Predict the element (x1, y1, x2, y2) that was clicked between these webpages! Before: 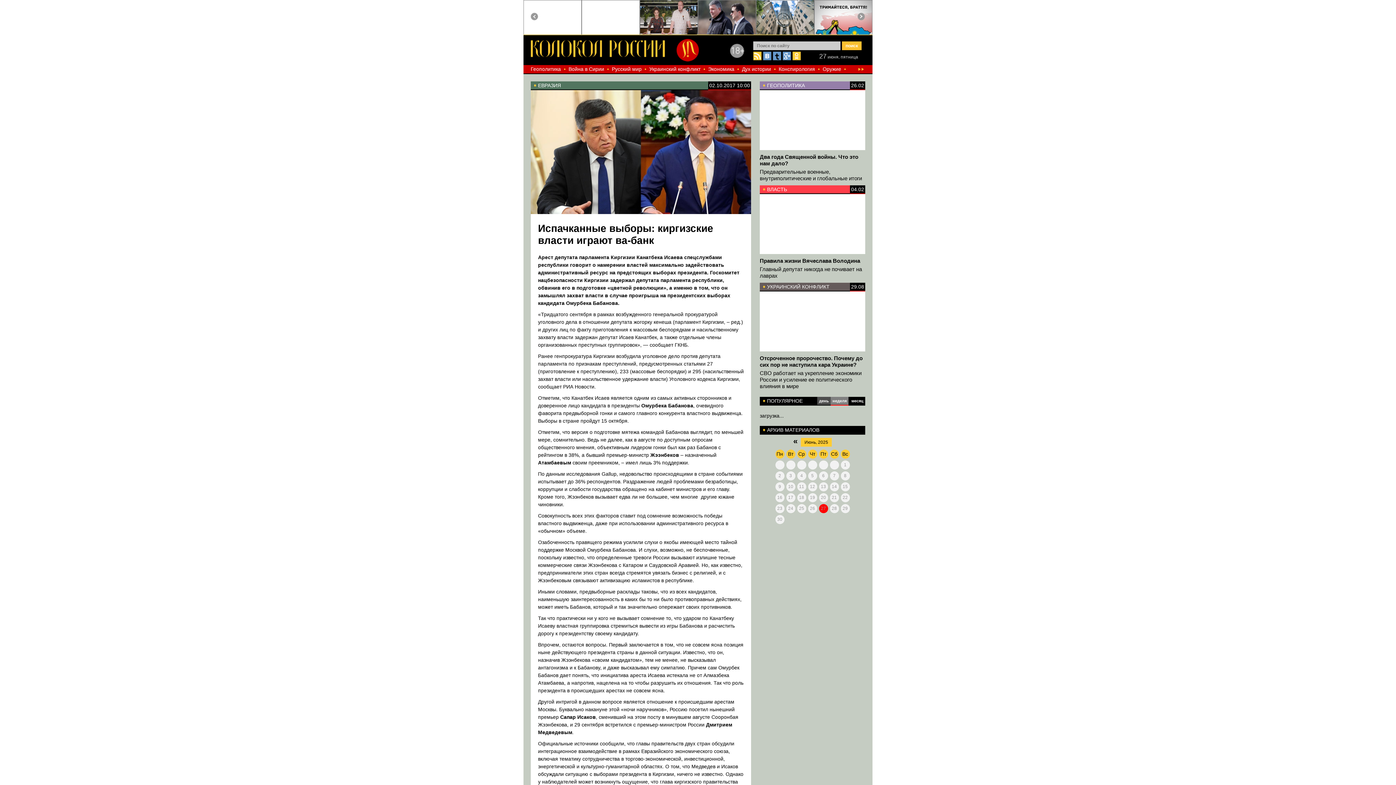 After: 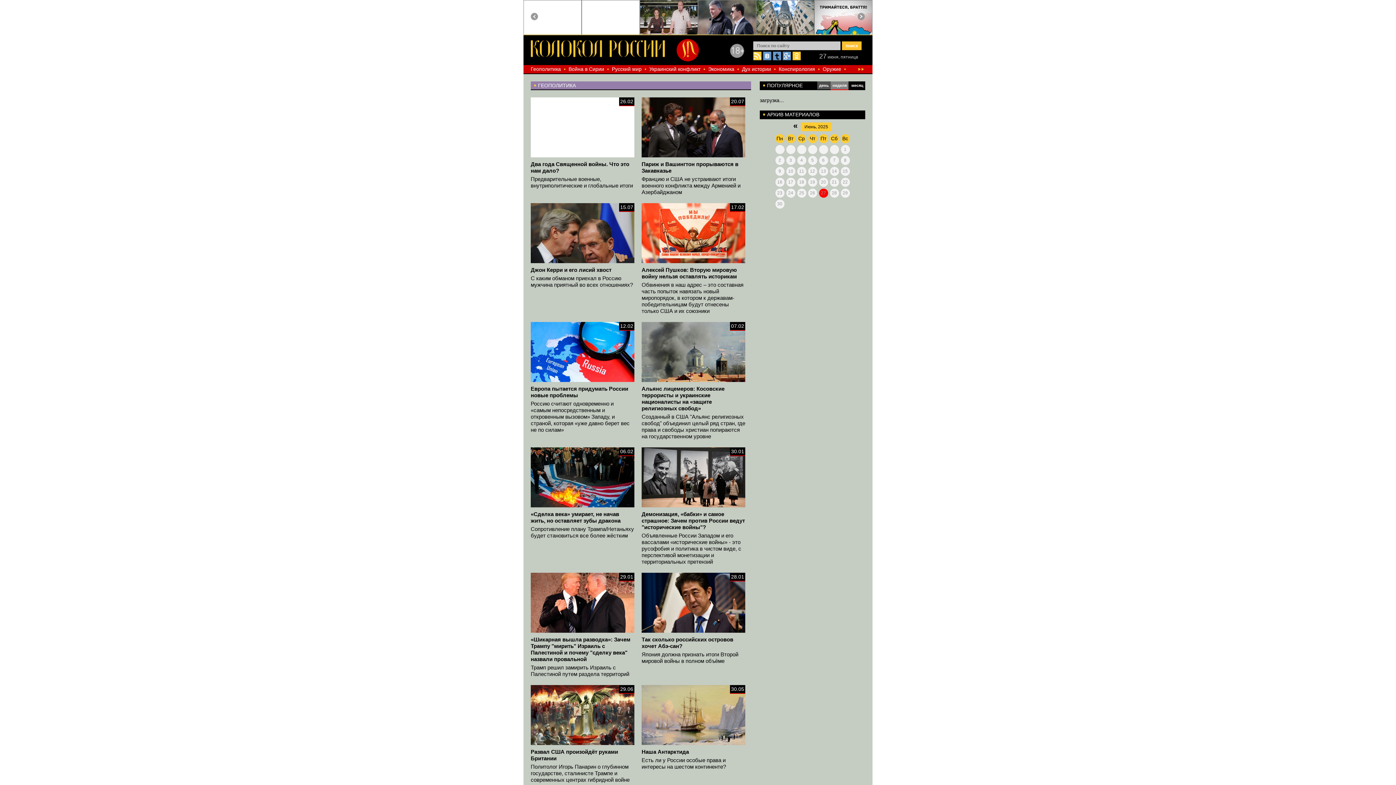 Action: label: Геополитика bbox: (530, 66, 561, 72)